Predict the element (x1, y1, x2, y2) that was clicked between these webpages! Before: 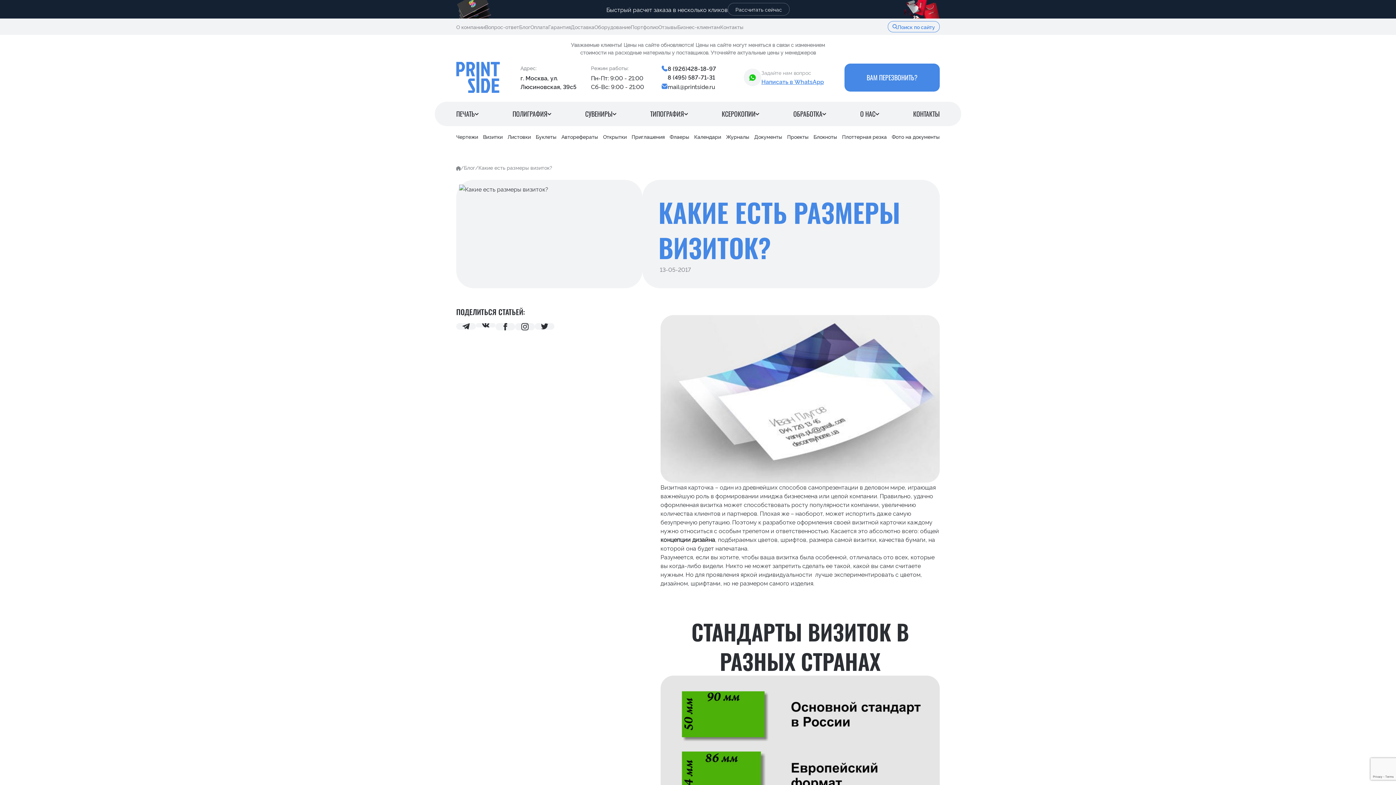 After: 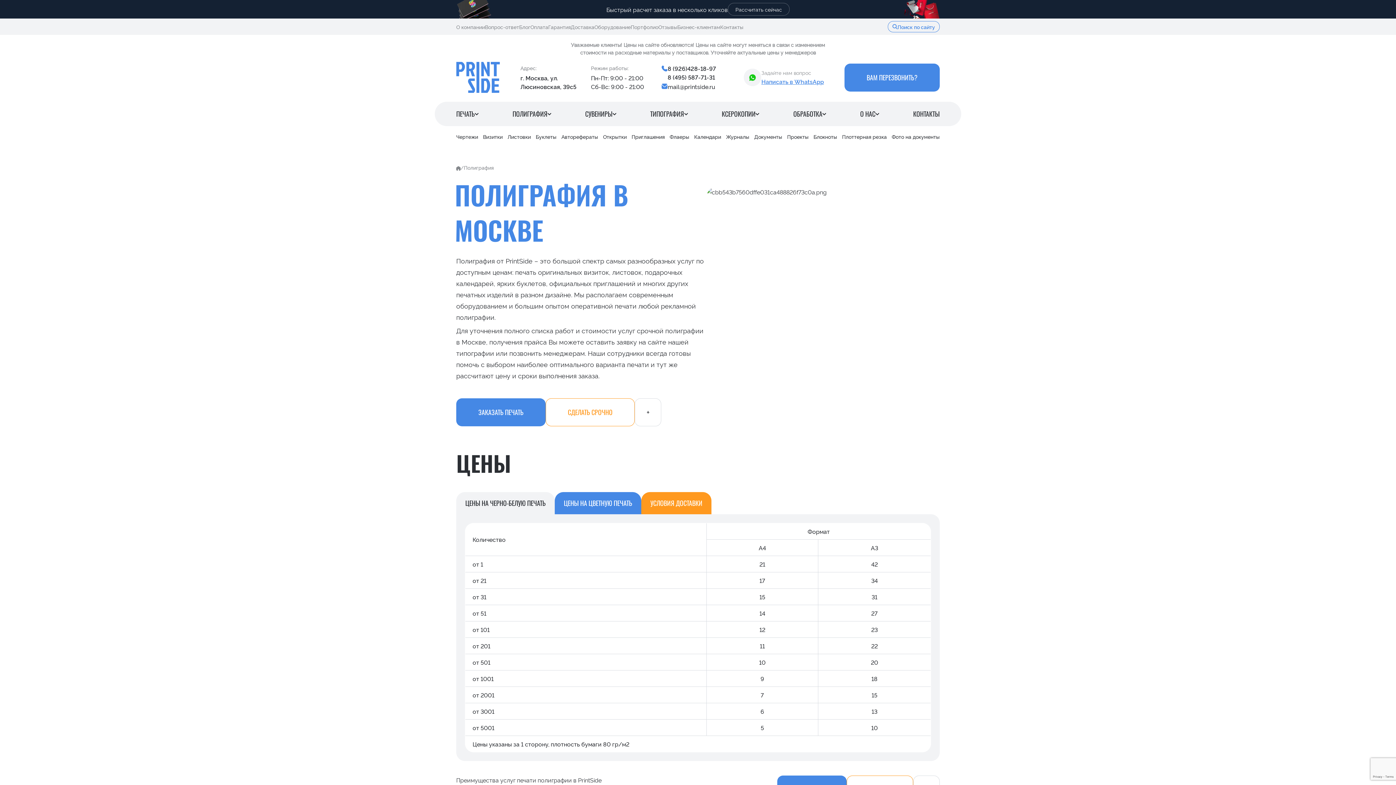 Action: label: ПОЛИГРАФИЯ bbox: (512, 101, 551, 126)